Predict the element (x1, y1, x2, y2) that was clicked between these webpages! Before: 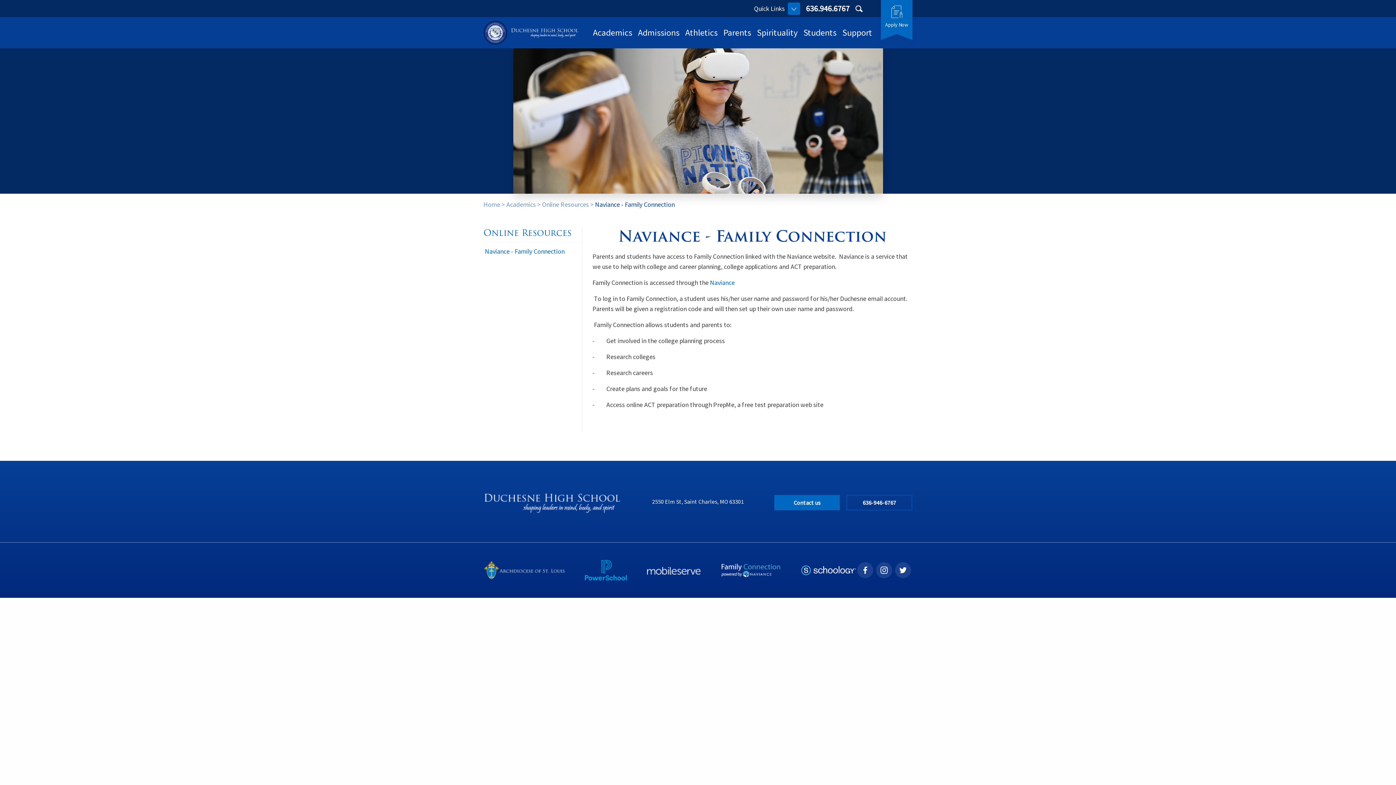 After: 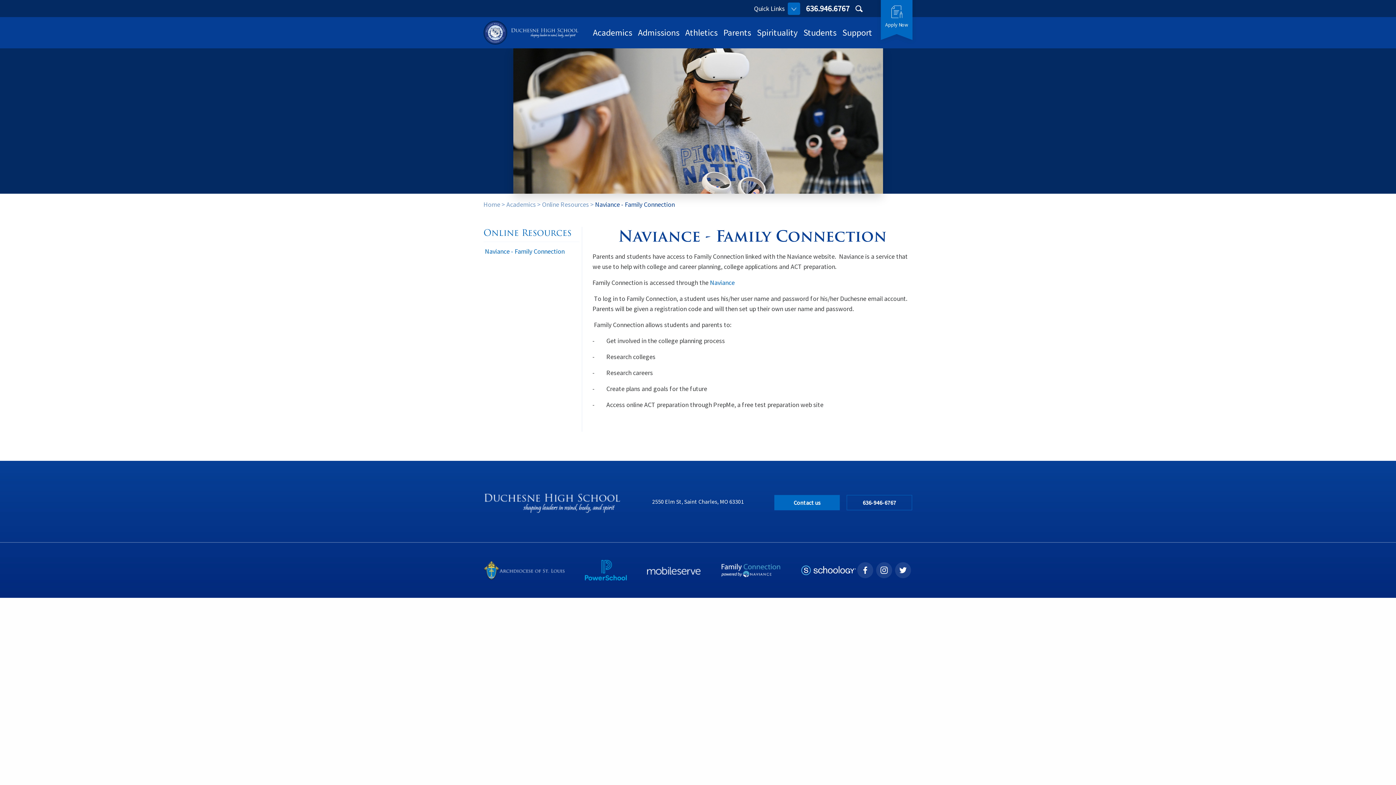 Action: bbox: (721, 566, 781, 573)